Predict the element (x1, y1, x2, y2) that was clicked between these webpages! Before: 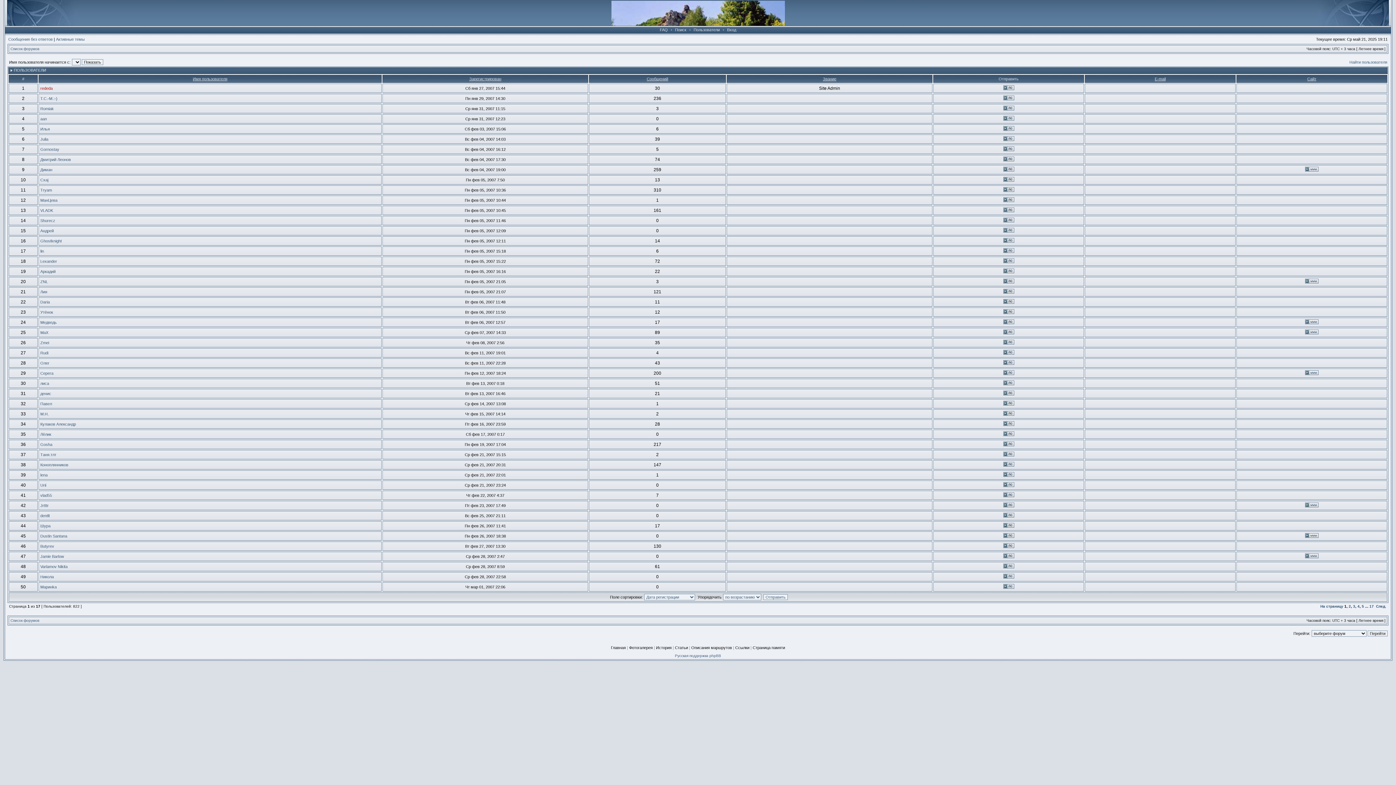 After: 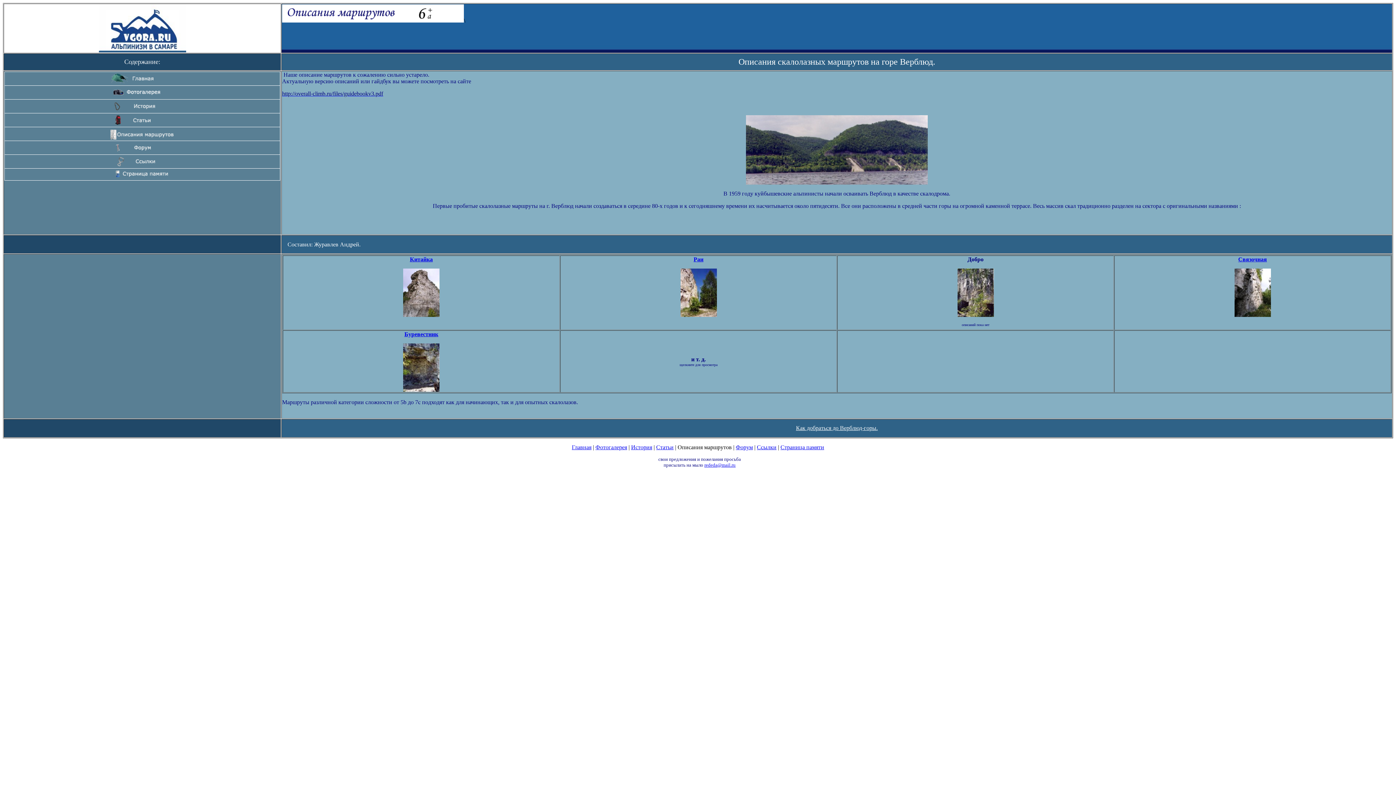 Action: bbox: (691, 645, 732, 650) label: Описания маршрутов